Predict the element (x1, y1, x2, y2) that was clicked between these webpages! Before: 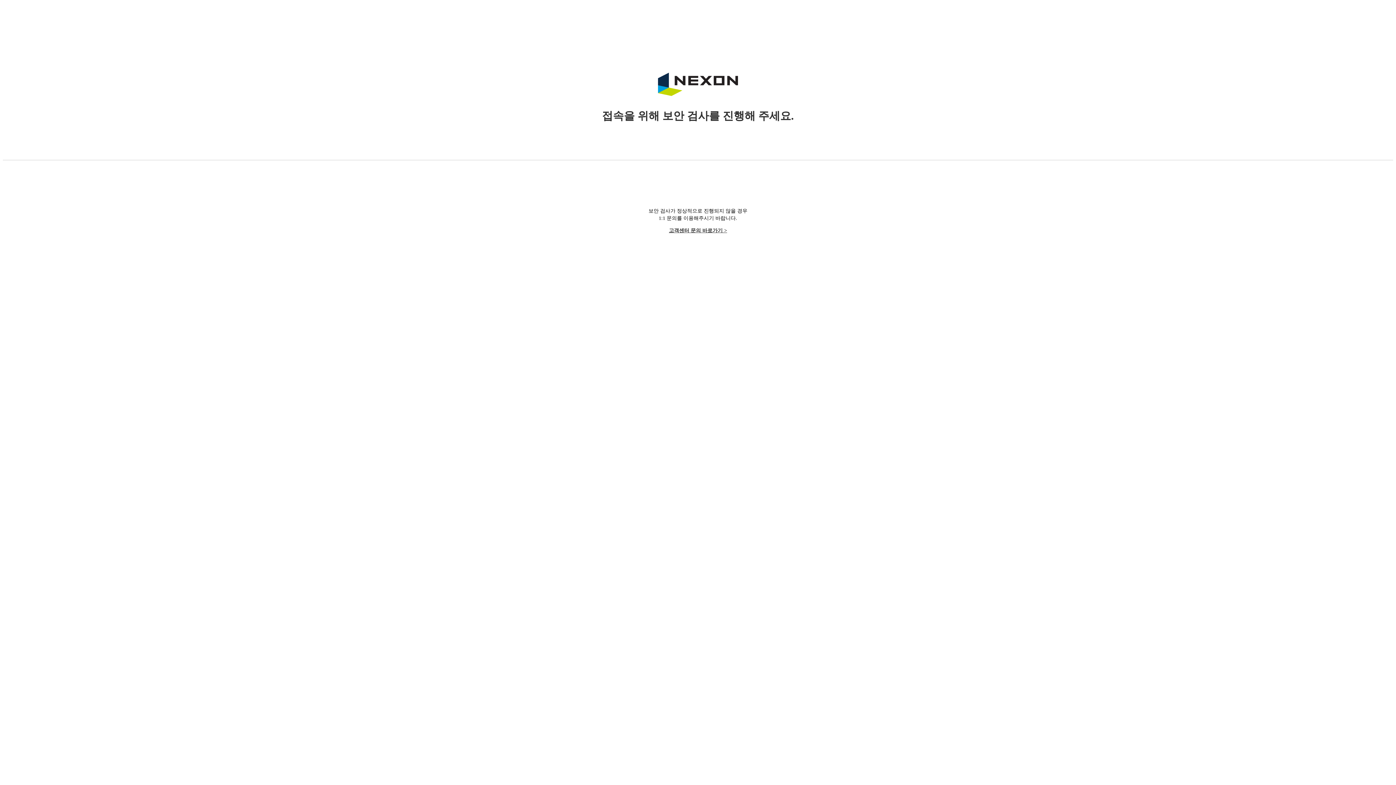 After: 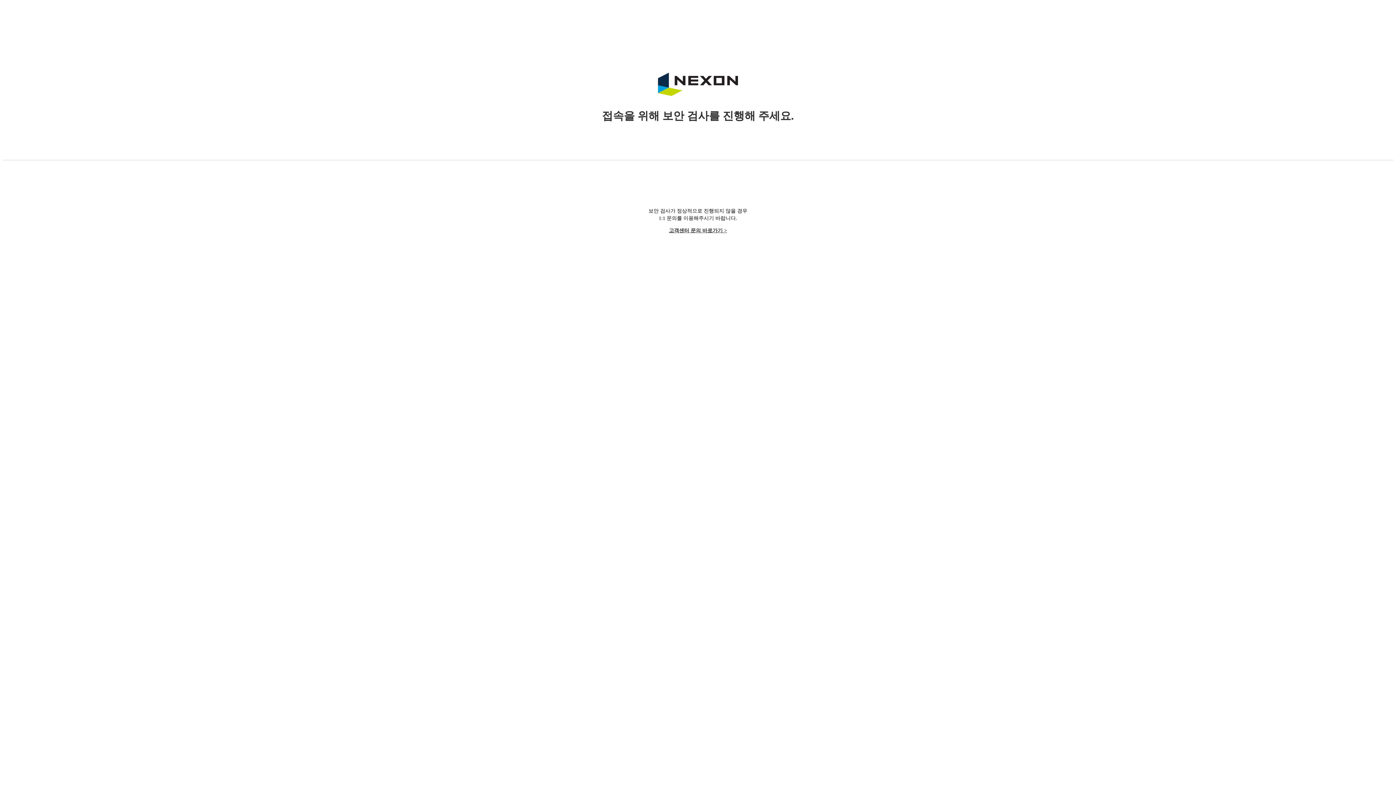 Action: bbox: (669, 228, 727, 233) label: 고객센터 문의 바로가기 >